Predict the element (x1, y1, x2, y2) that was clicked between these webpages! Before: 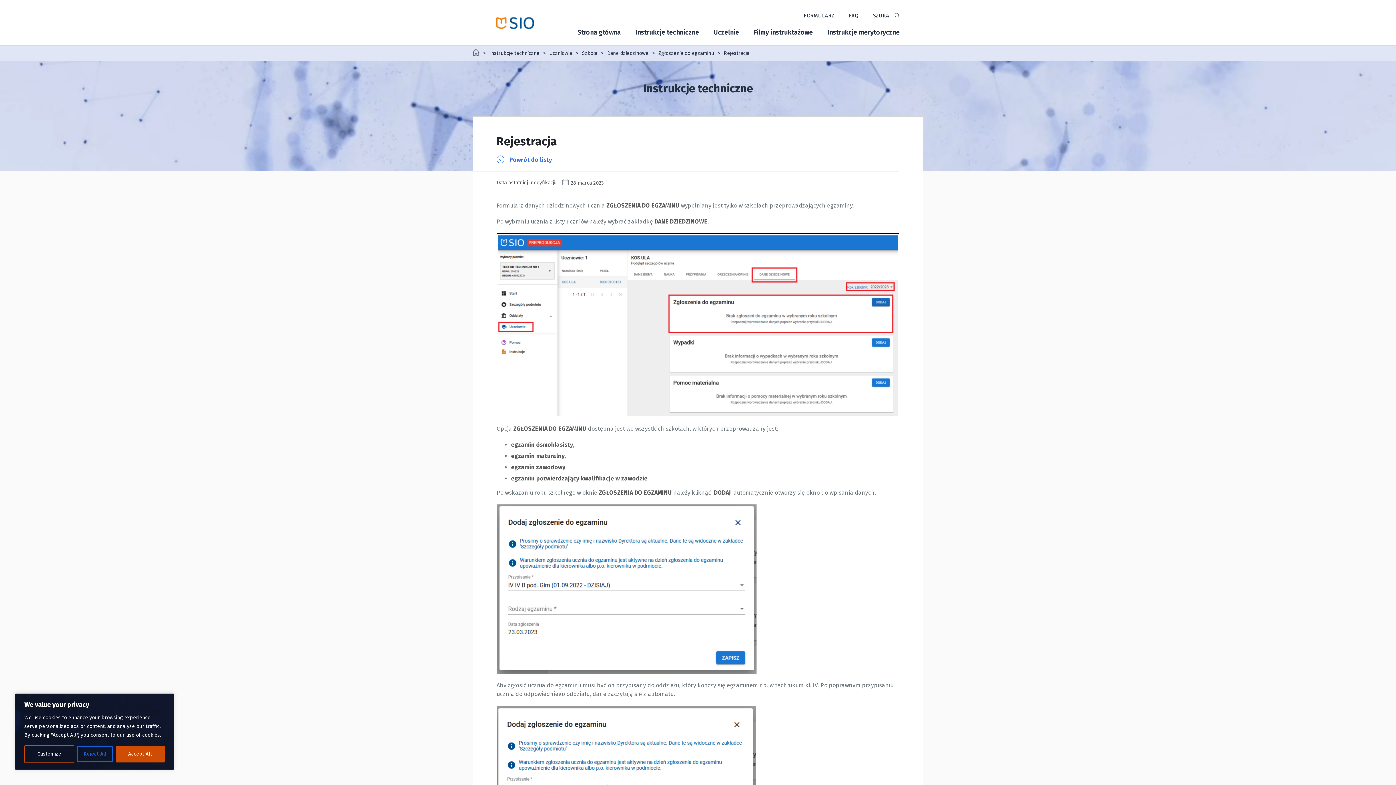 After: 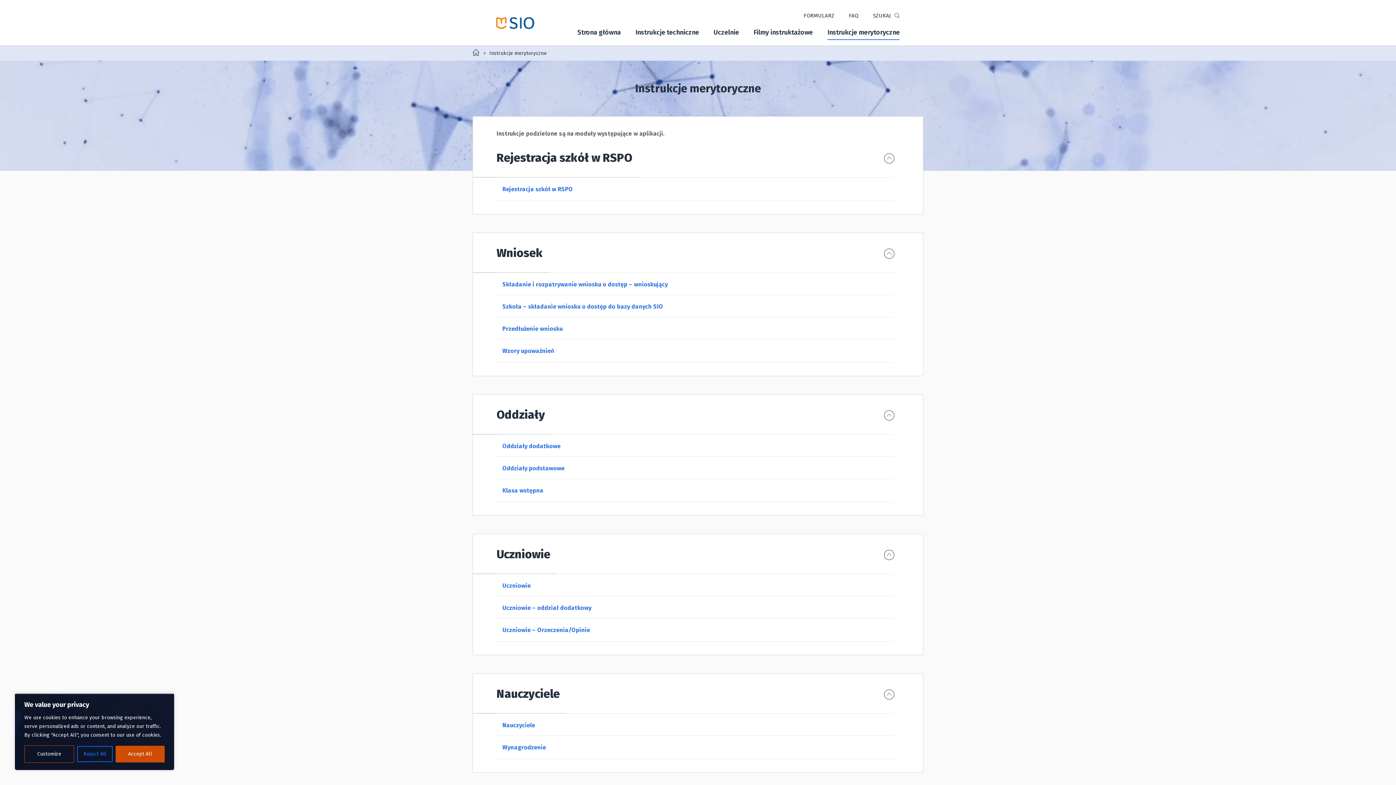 Action: bbox: (827, 28, 900, 36) label: Instrukcje merytoryczne